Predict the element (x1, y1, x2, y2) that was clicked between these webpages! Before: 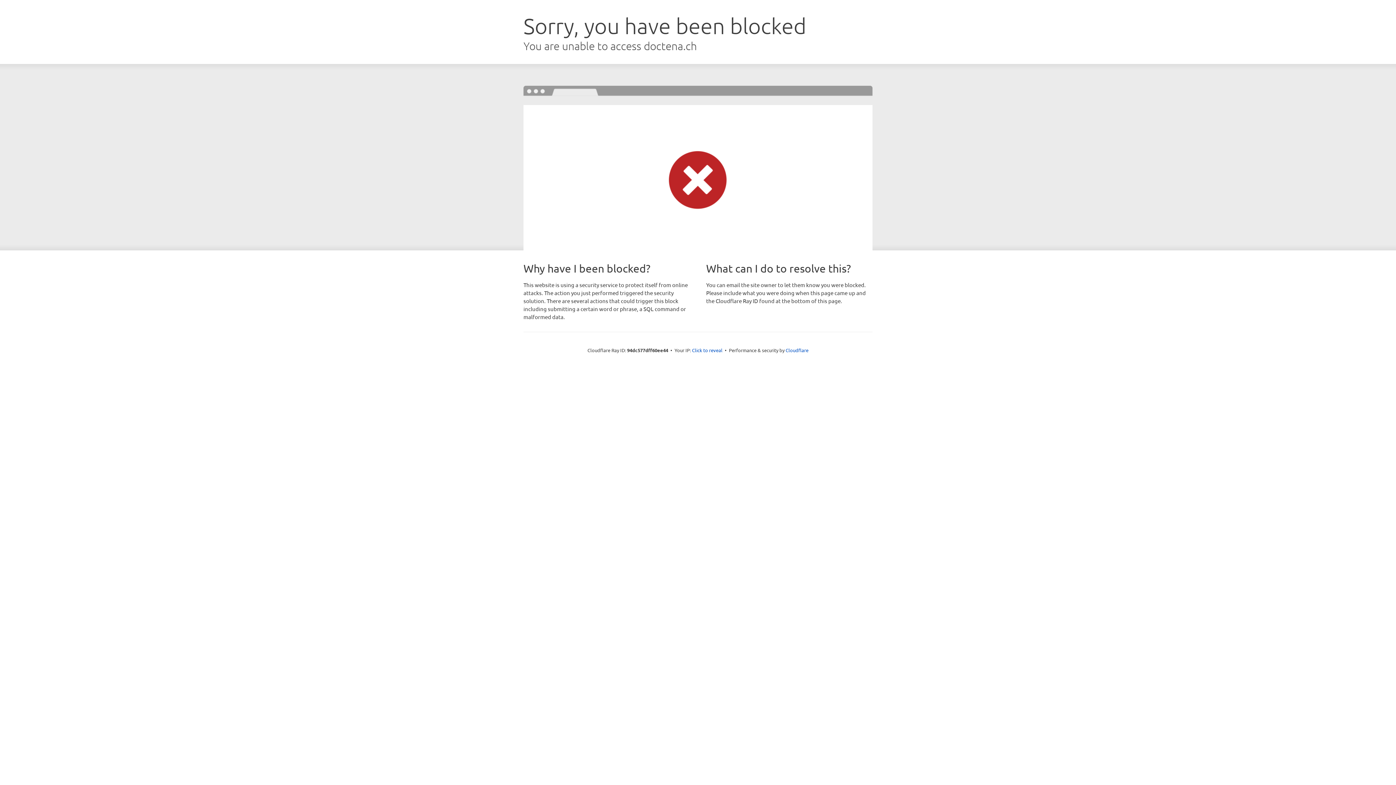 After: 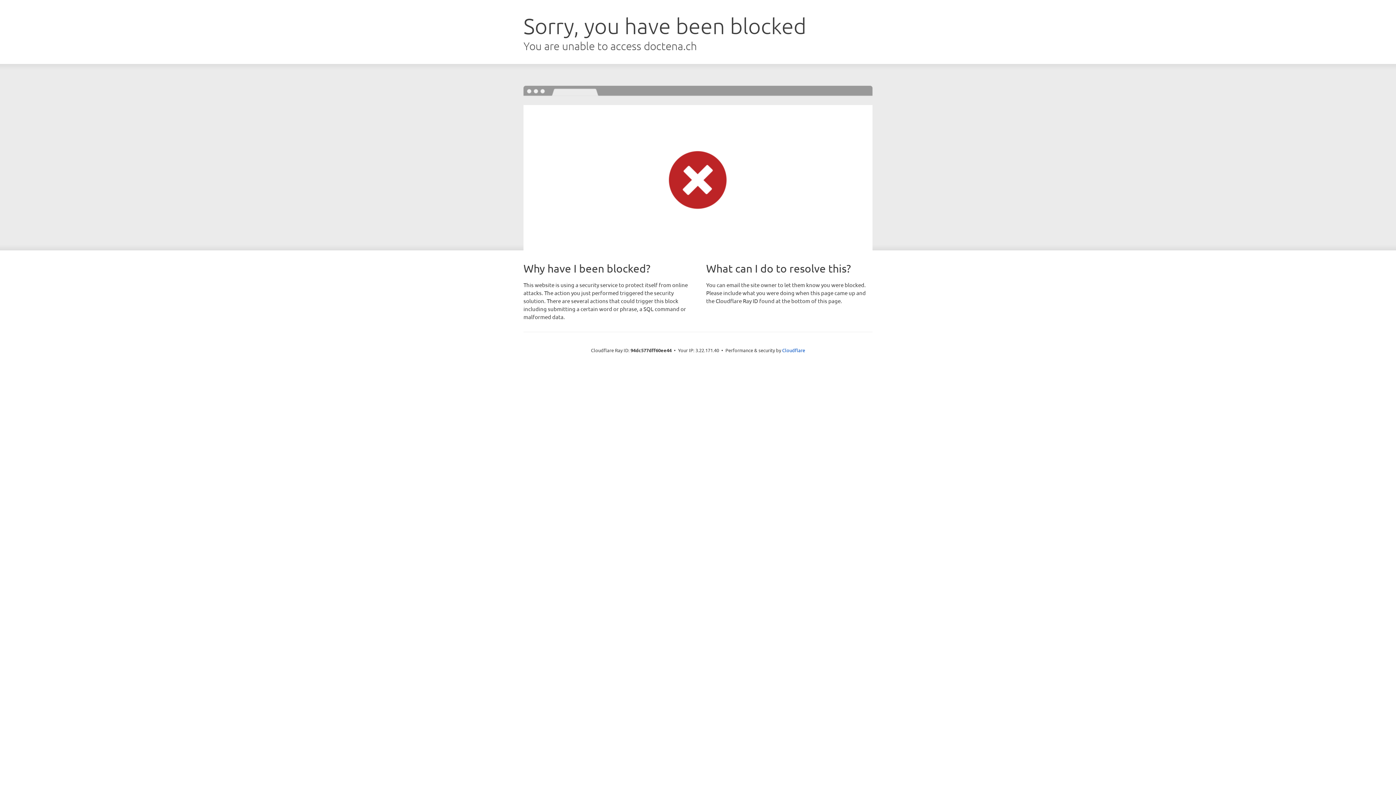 Action: bbox: (692, 346, 722, 353) label: Click to reveal